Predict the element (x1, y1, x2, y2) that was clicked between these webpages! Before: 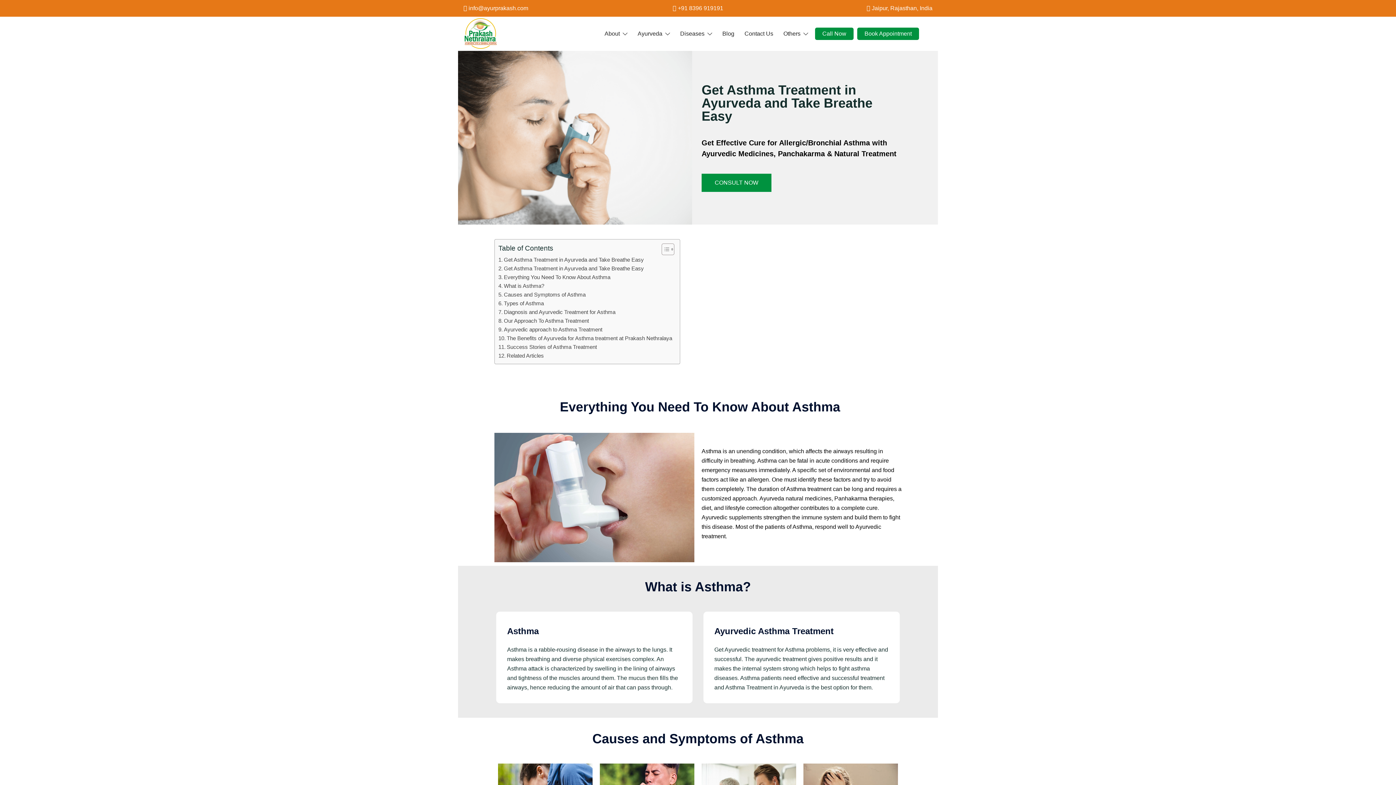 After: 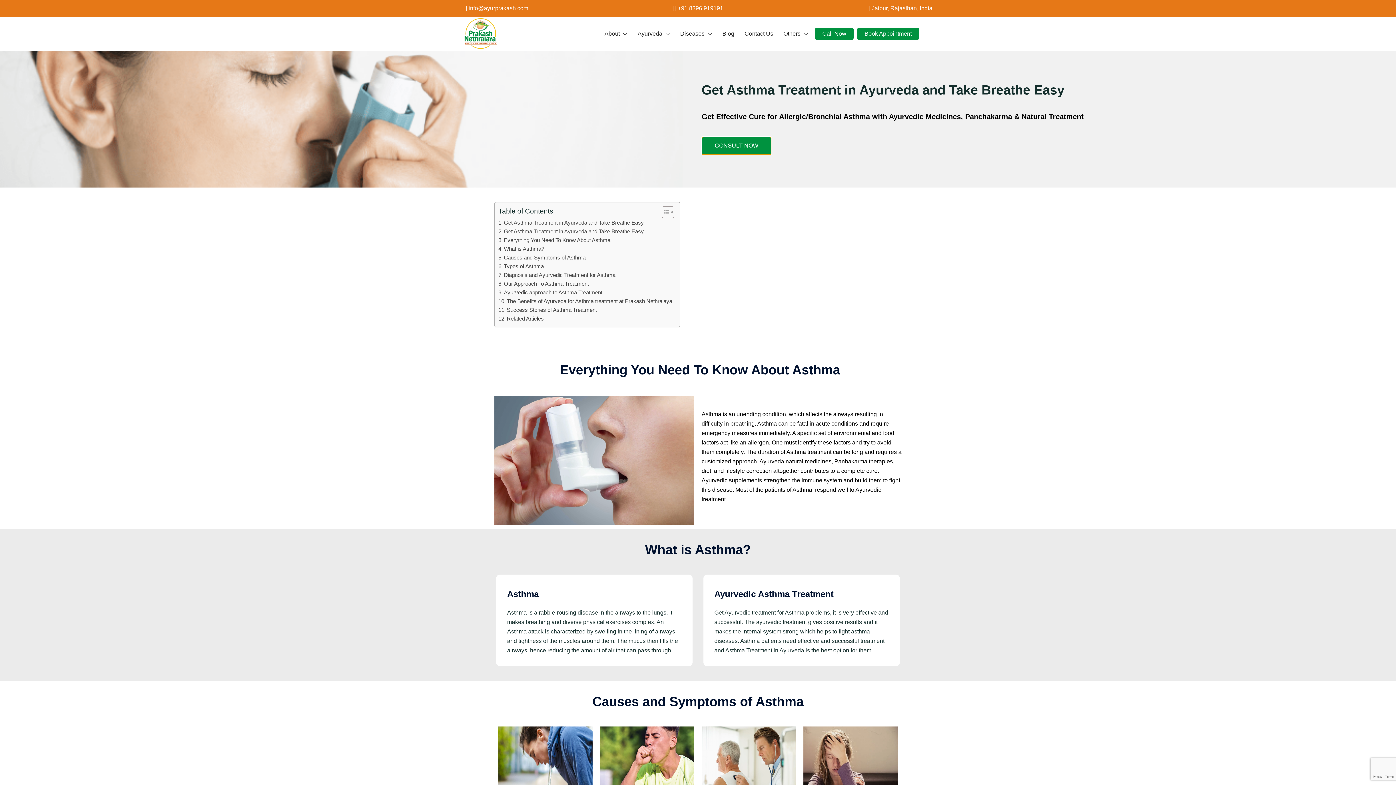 Action: label: CONSULT NOW bbox: (701, 173, 771, 191)